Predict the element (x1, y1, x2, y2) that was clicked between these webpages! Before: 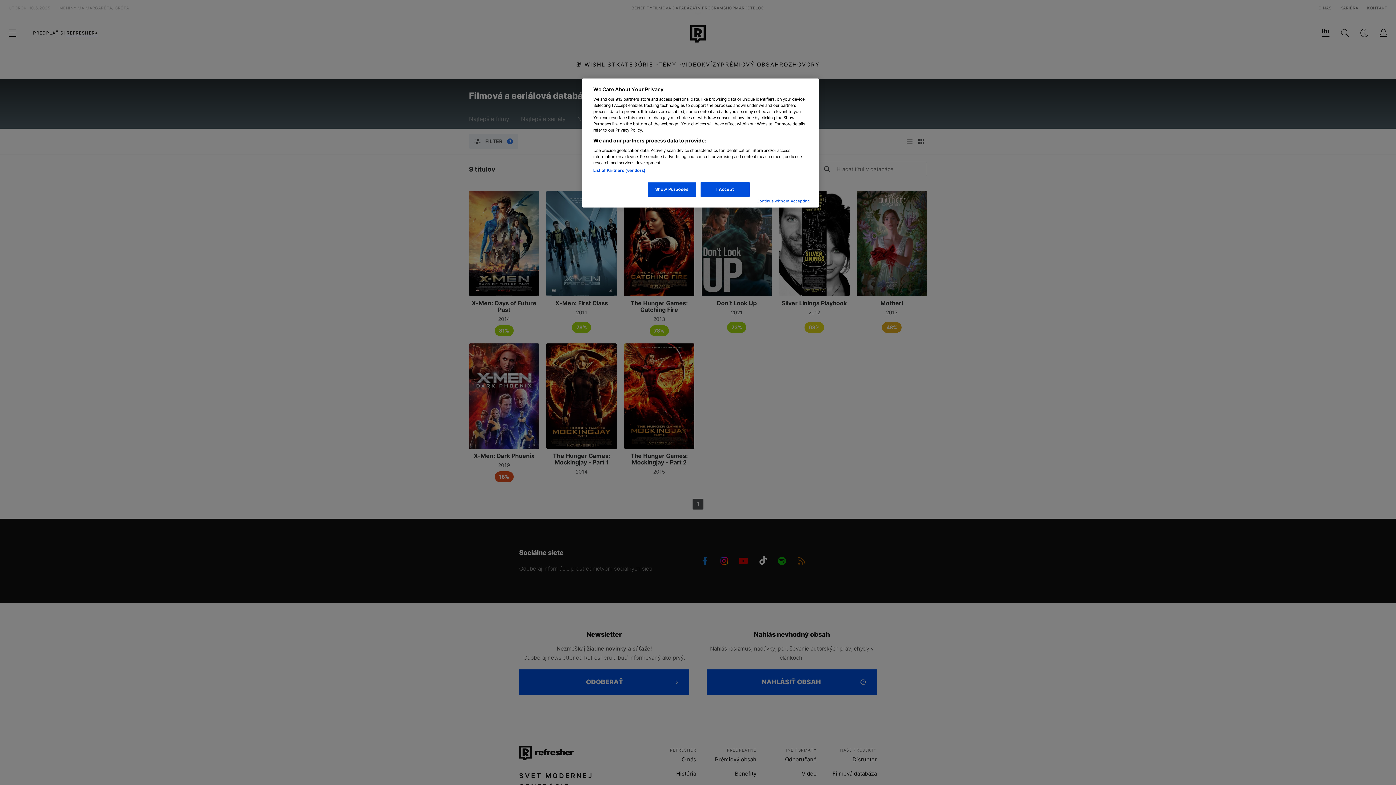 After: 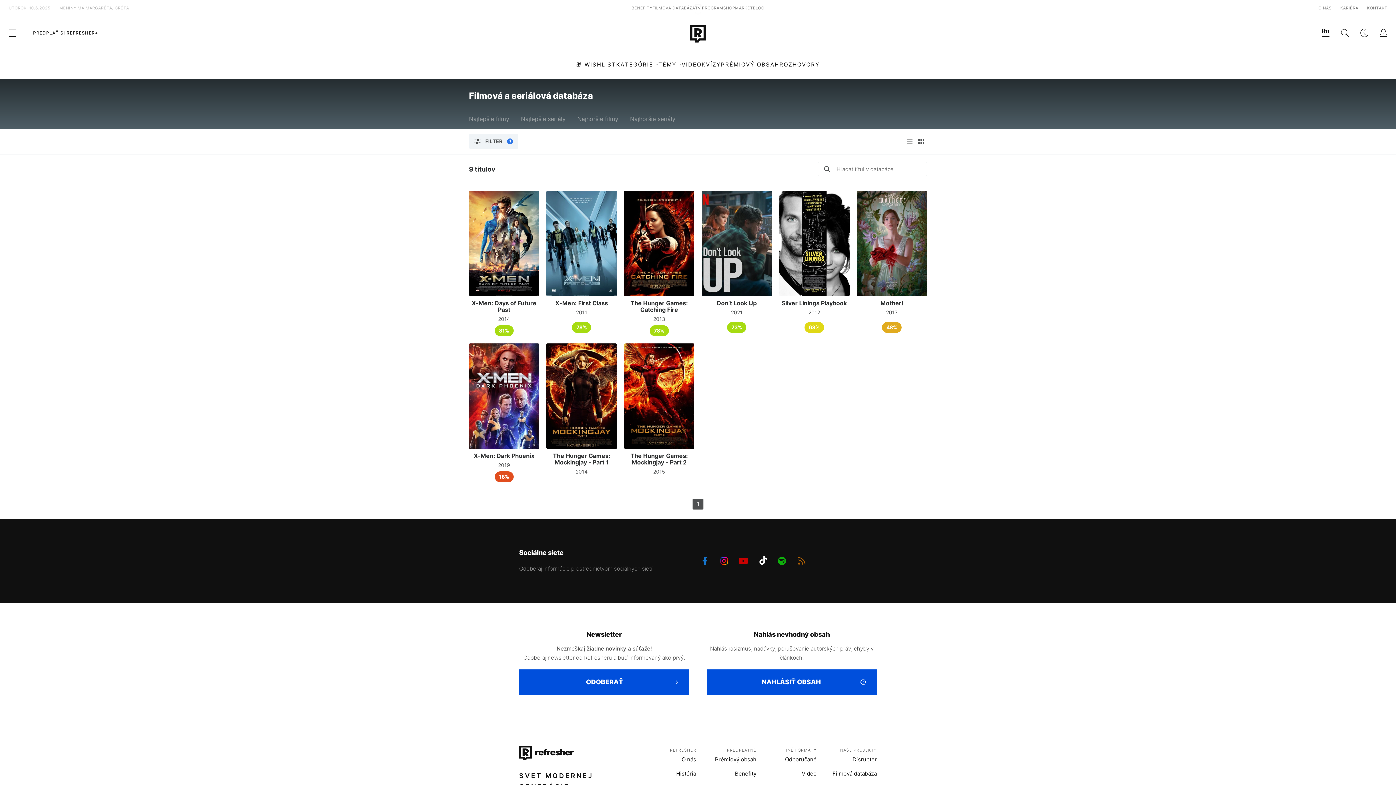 Action: bbox: (756, 198, 810, 204) label: Continue without Accepting